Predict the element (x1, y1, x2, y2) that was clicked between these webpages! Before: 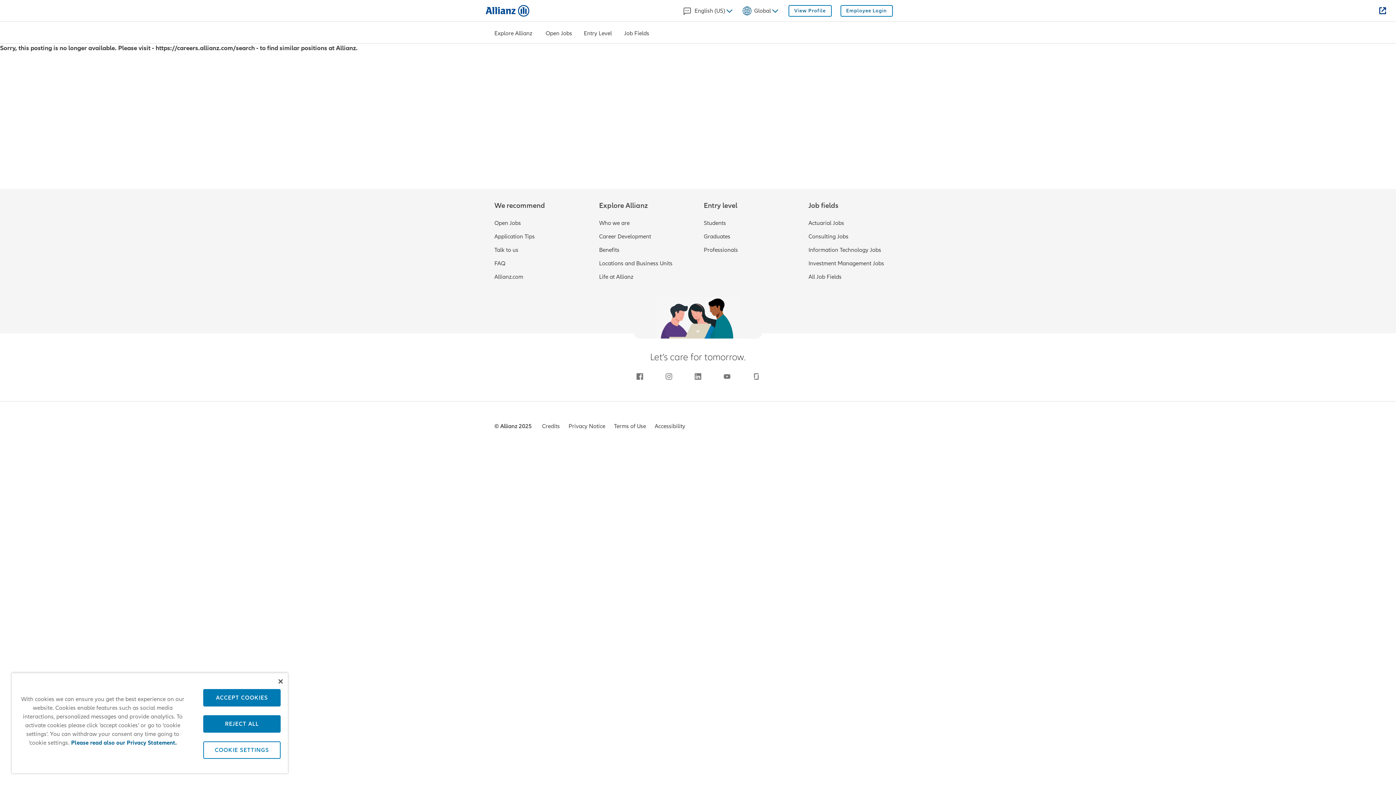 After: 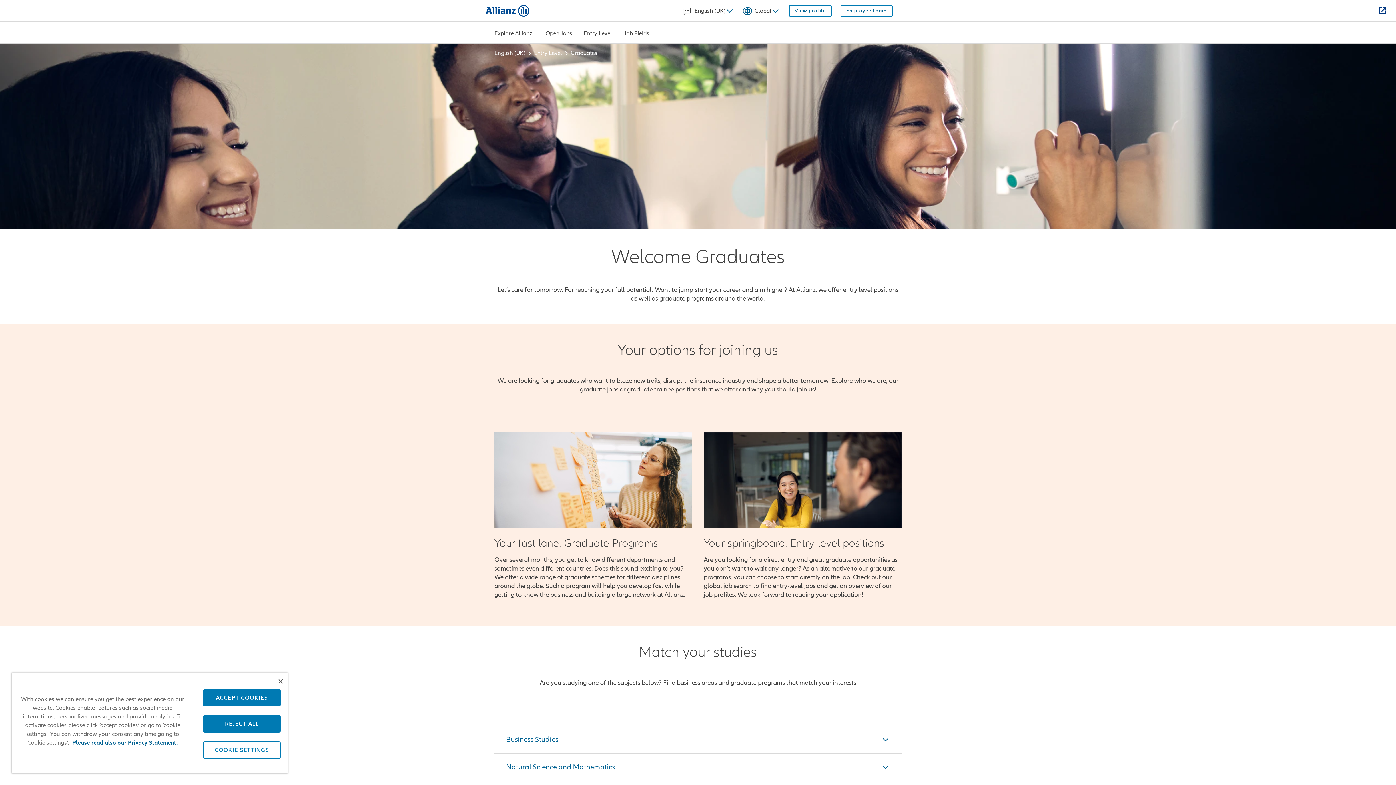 Action: label: Graduates bbox: (704, 233, 797, 240)